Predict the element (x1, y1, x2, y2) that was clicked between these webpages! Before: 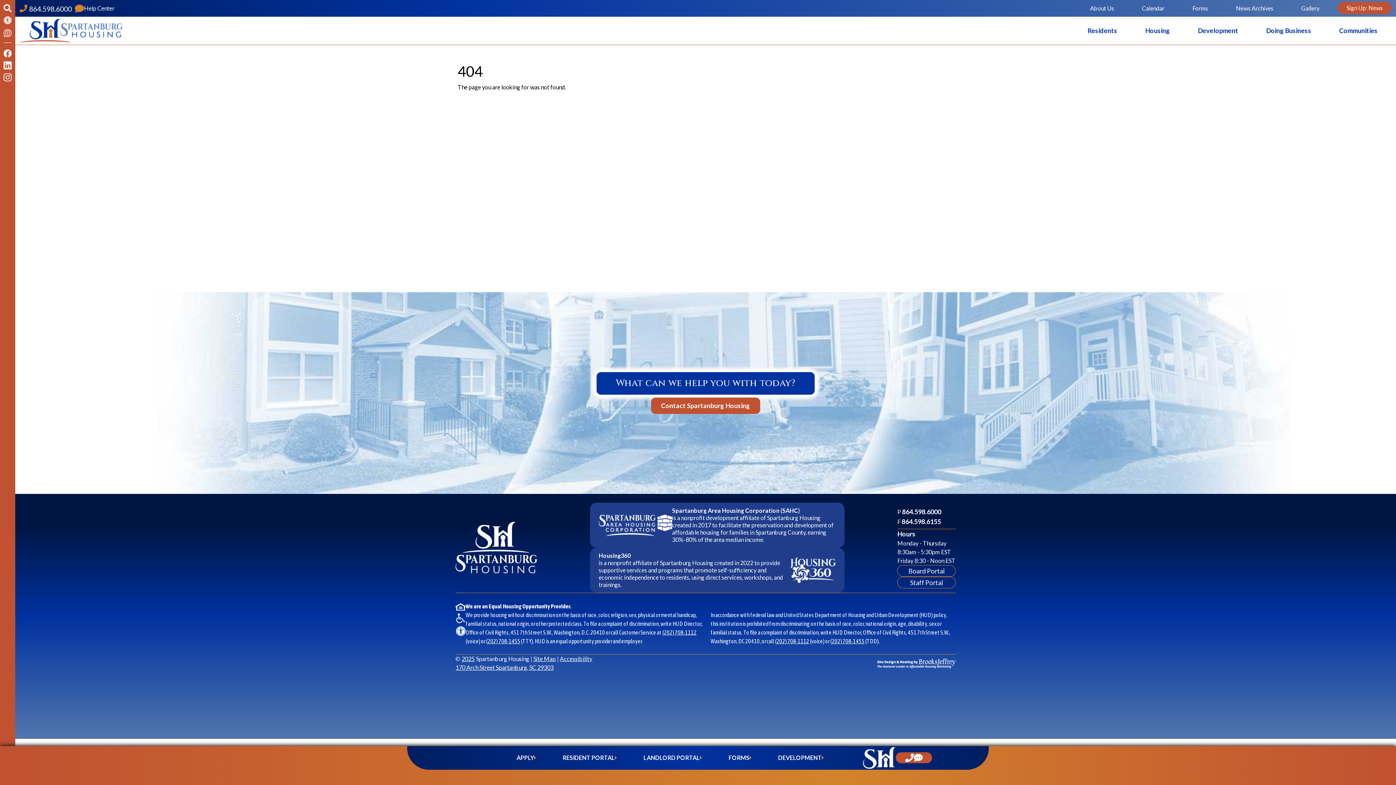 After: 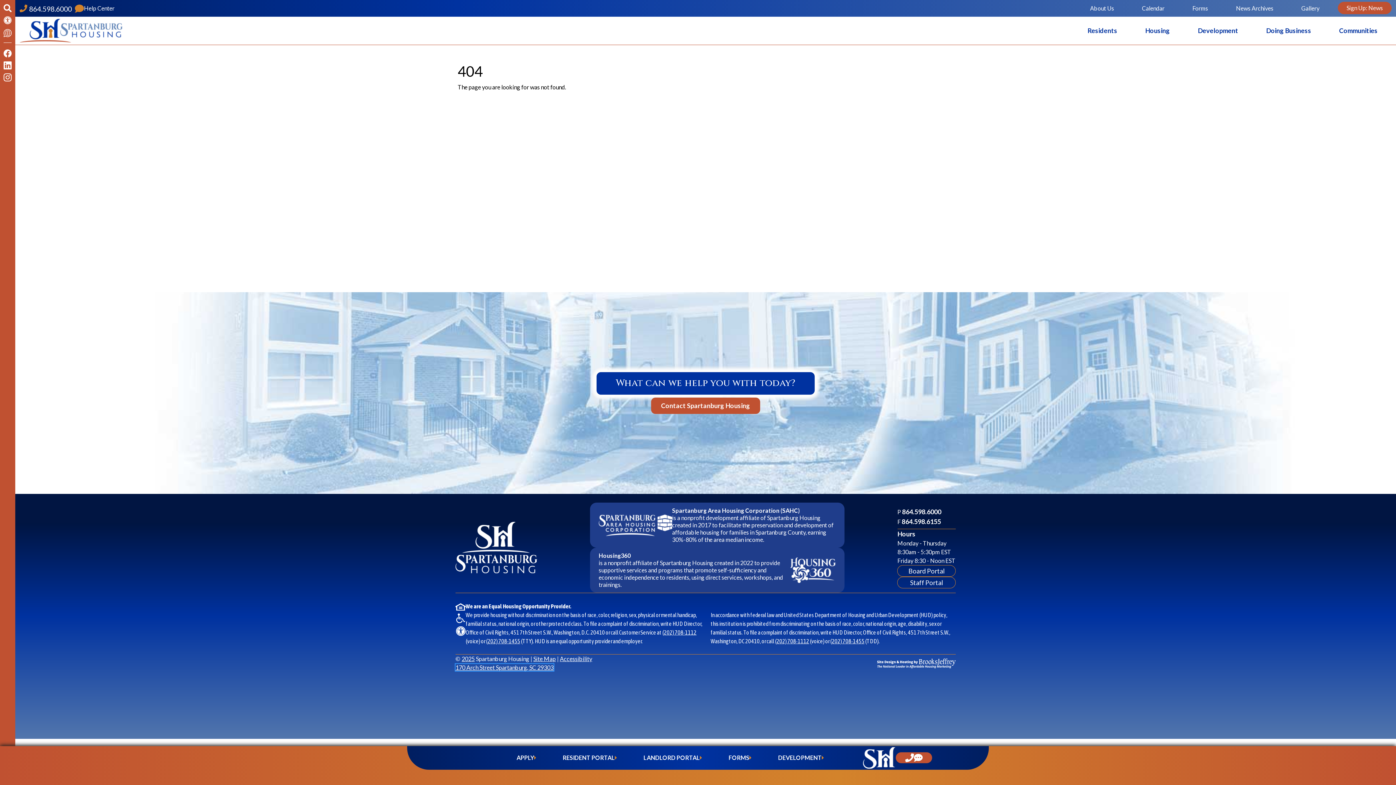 Action: label: 170 Arch Street Spartanburg, SC 29303 bbox: (455, 664, 553, 671)